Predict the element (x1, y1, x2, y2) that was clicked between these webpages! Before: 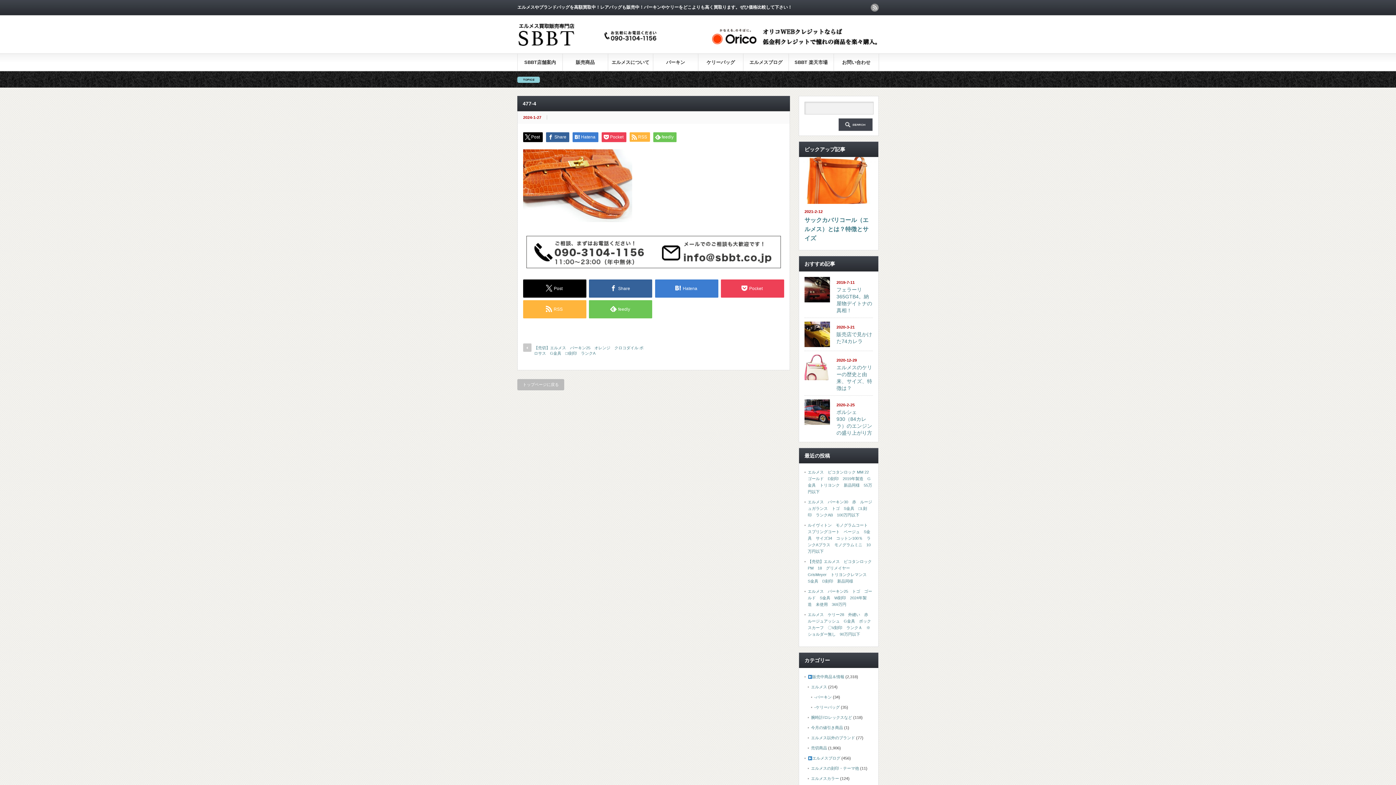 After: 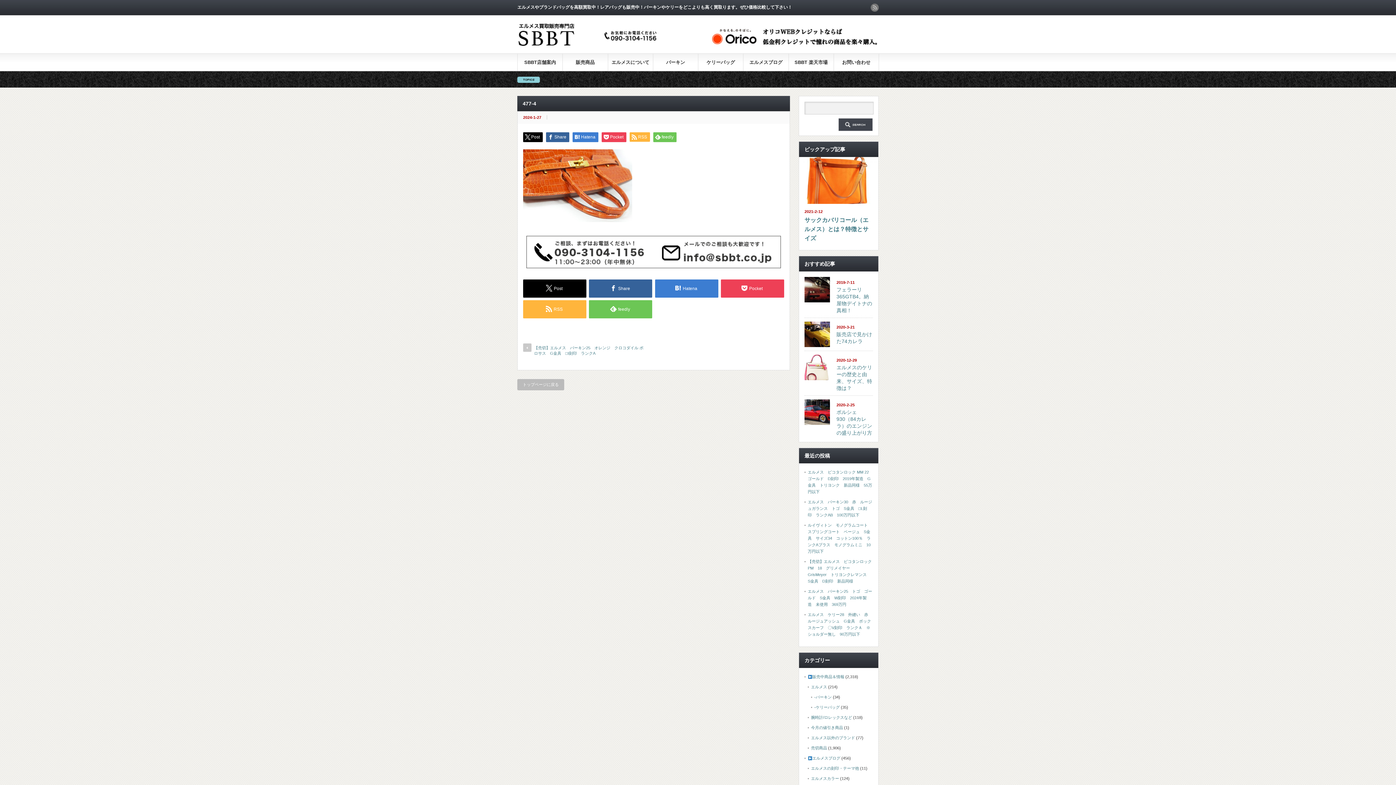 Action: bbox: (870, 3, 878, 11) label: rss